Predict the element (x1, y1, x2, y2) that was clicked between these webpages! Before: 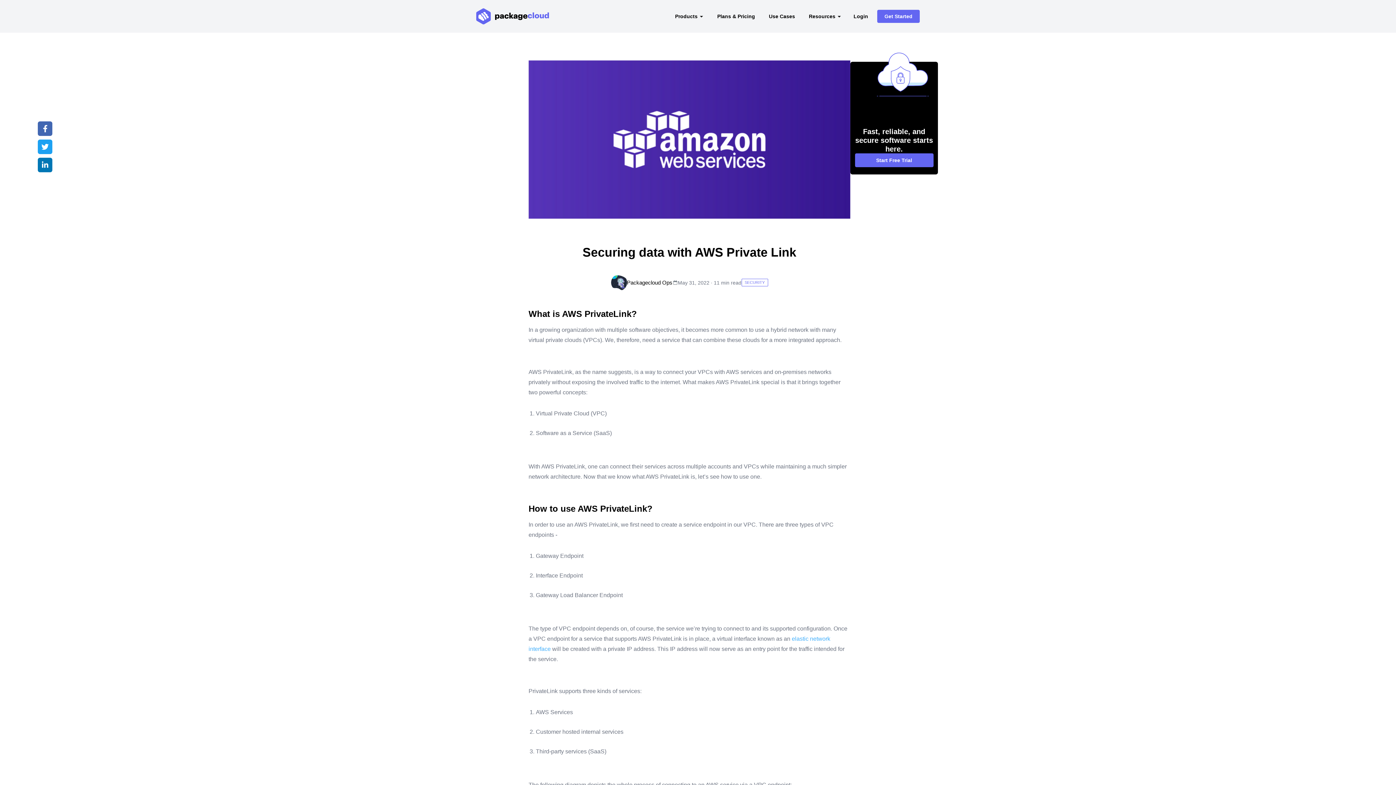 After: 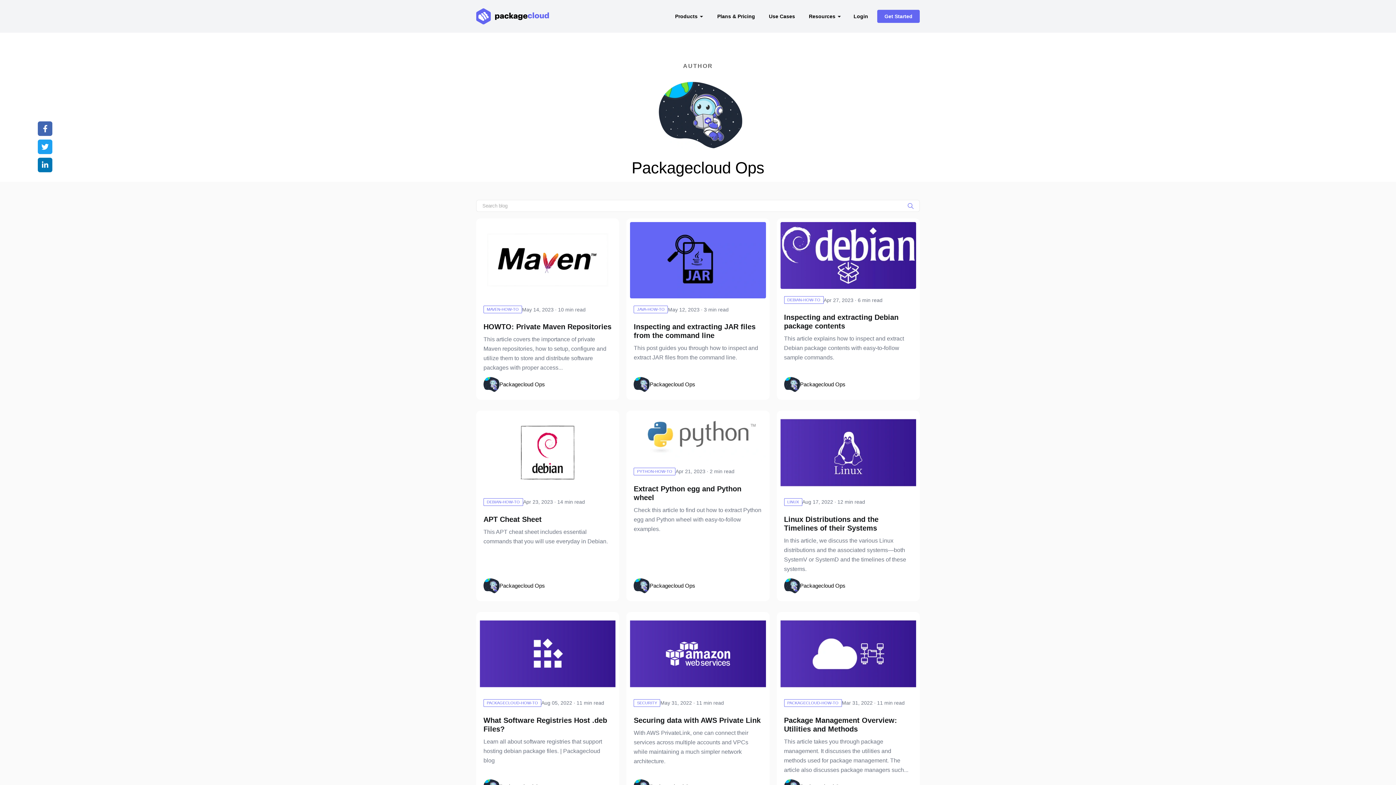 Action: bbox: (611, 274, 627, 290)